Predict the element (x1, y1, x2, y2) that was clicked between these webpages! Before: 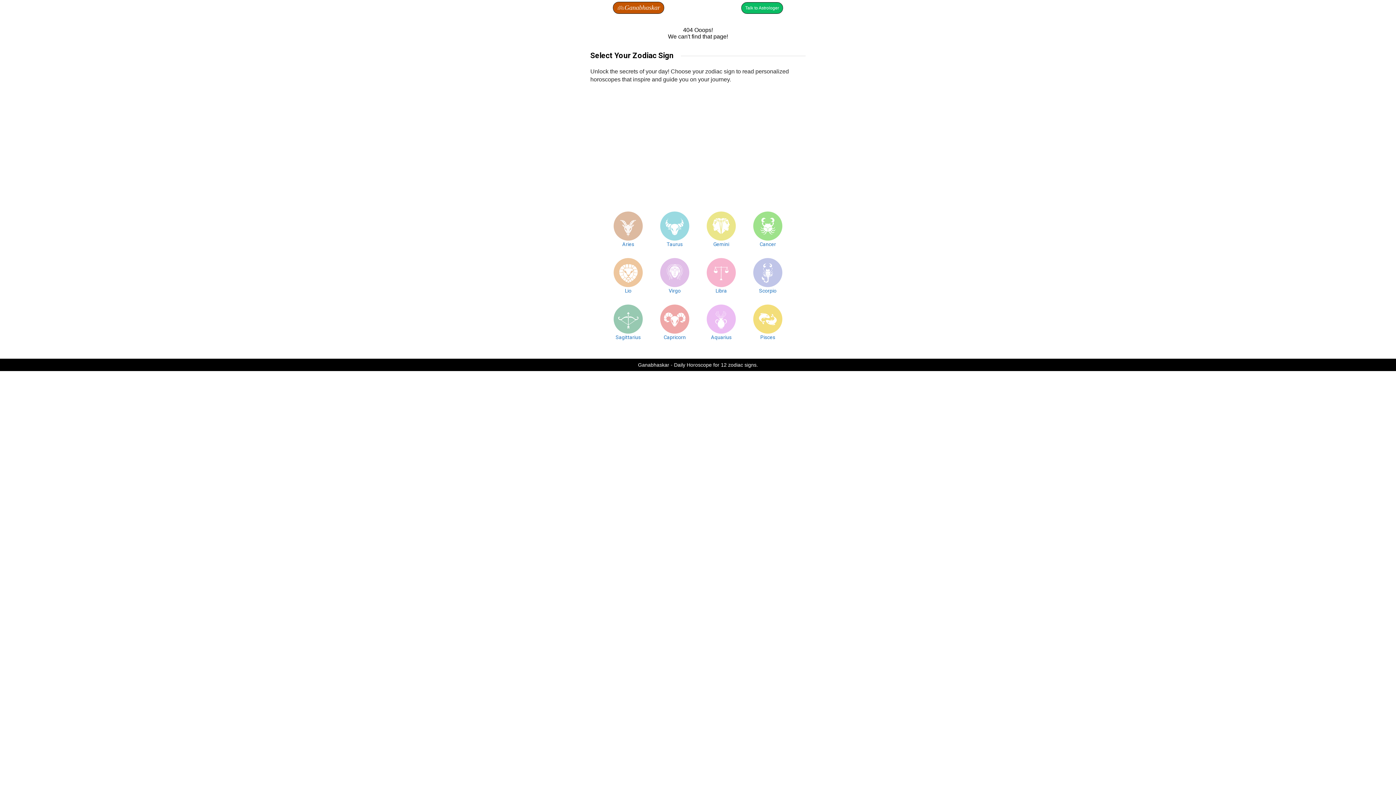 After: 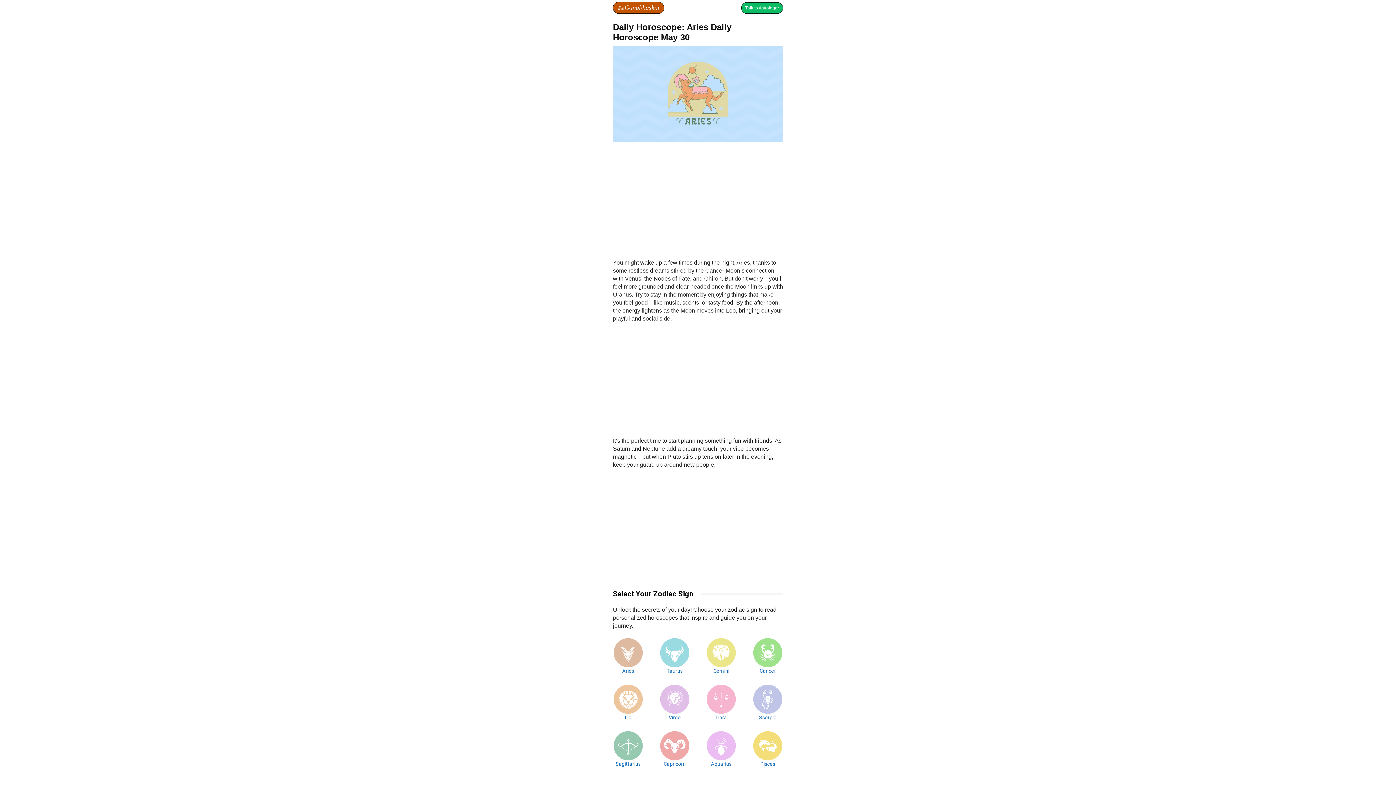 Action: label: icon bbox: (605, 206, 651, 253)